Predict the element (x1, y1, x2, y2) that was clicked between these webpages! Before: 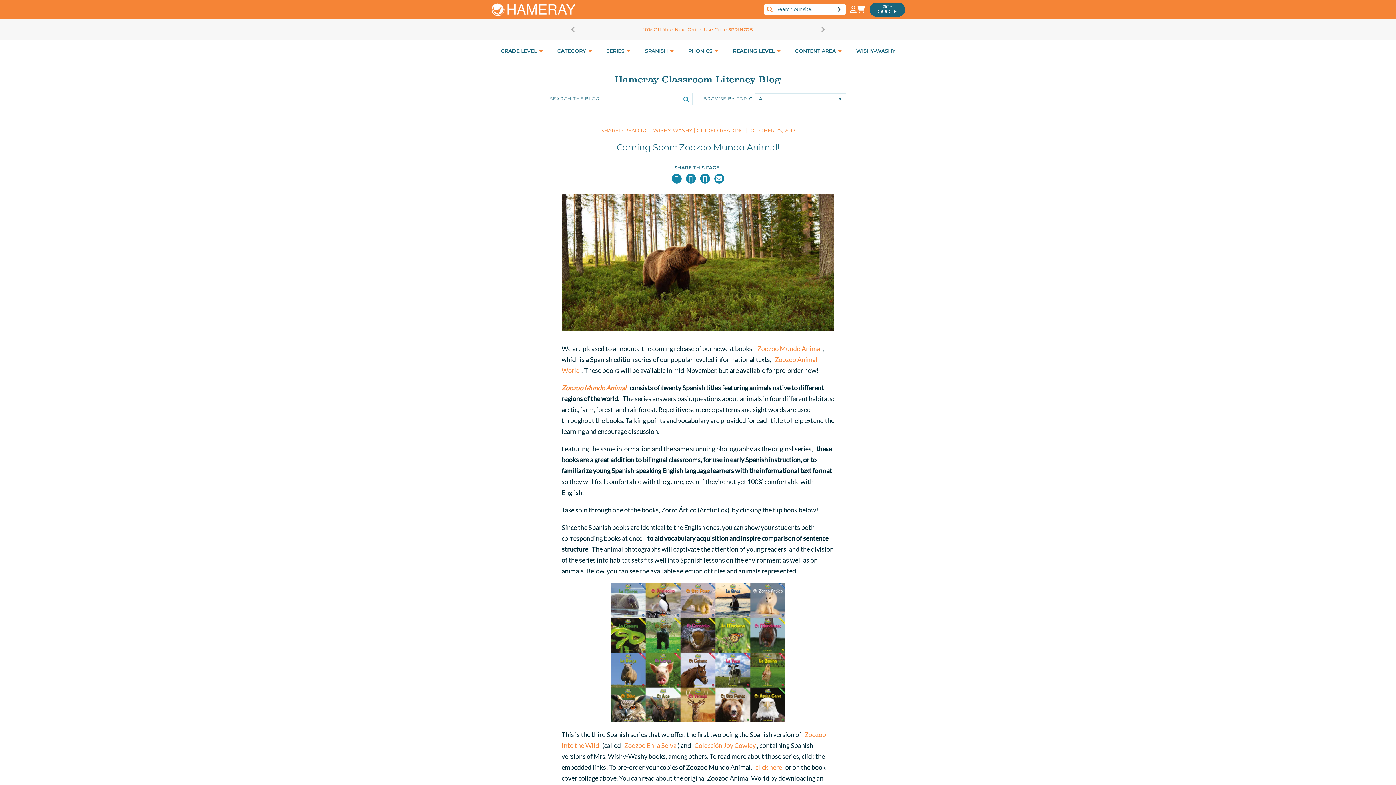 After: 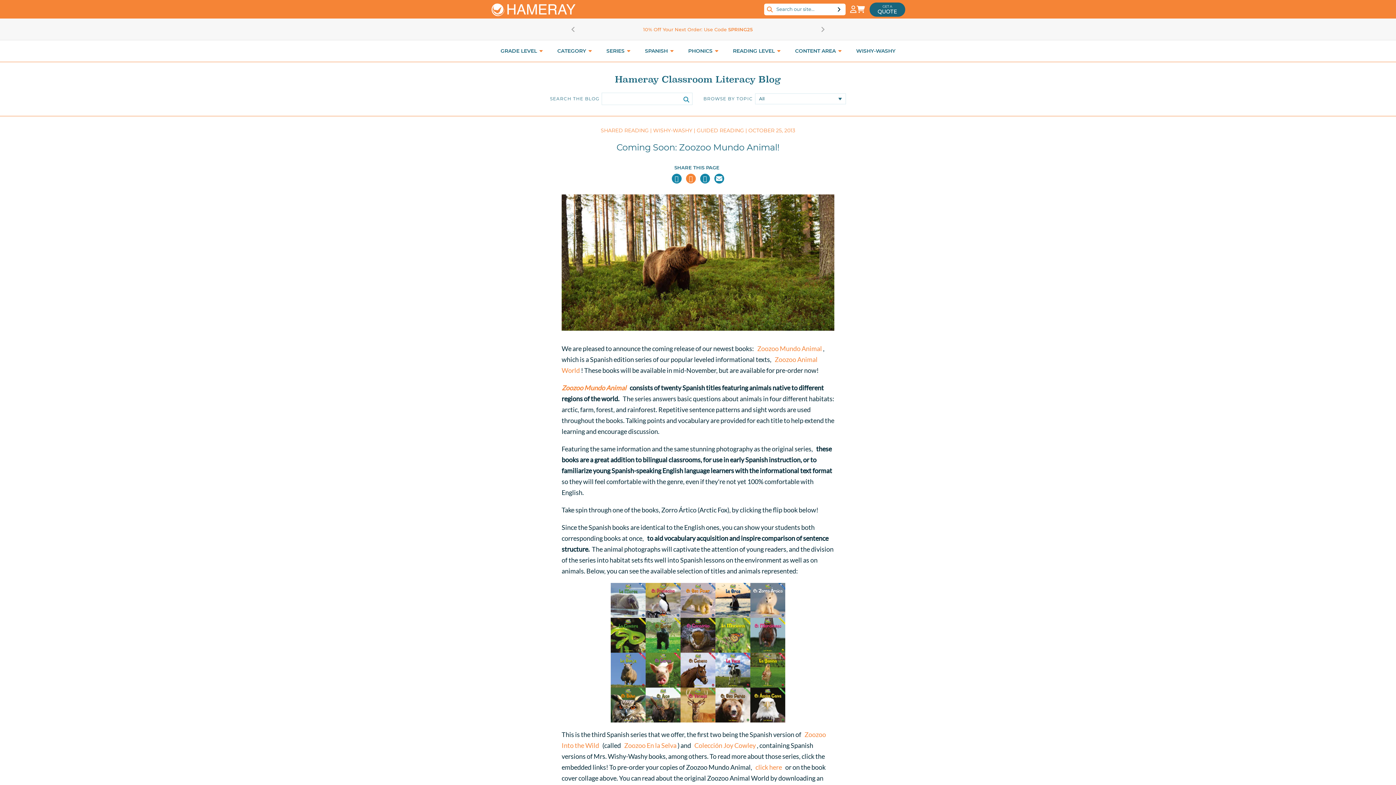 Action: bbox: (686, 173, 696, 183)